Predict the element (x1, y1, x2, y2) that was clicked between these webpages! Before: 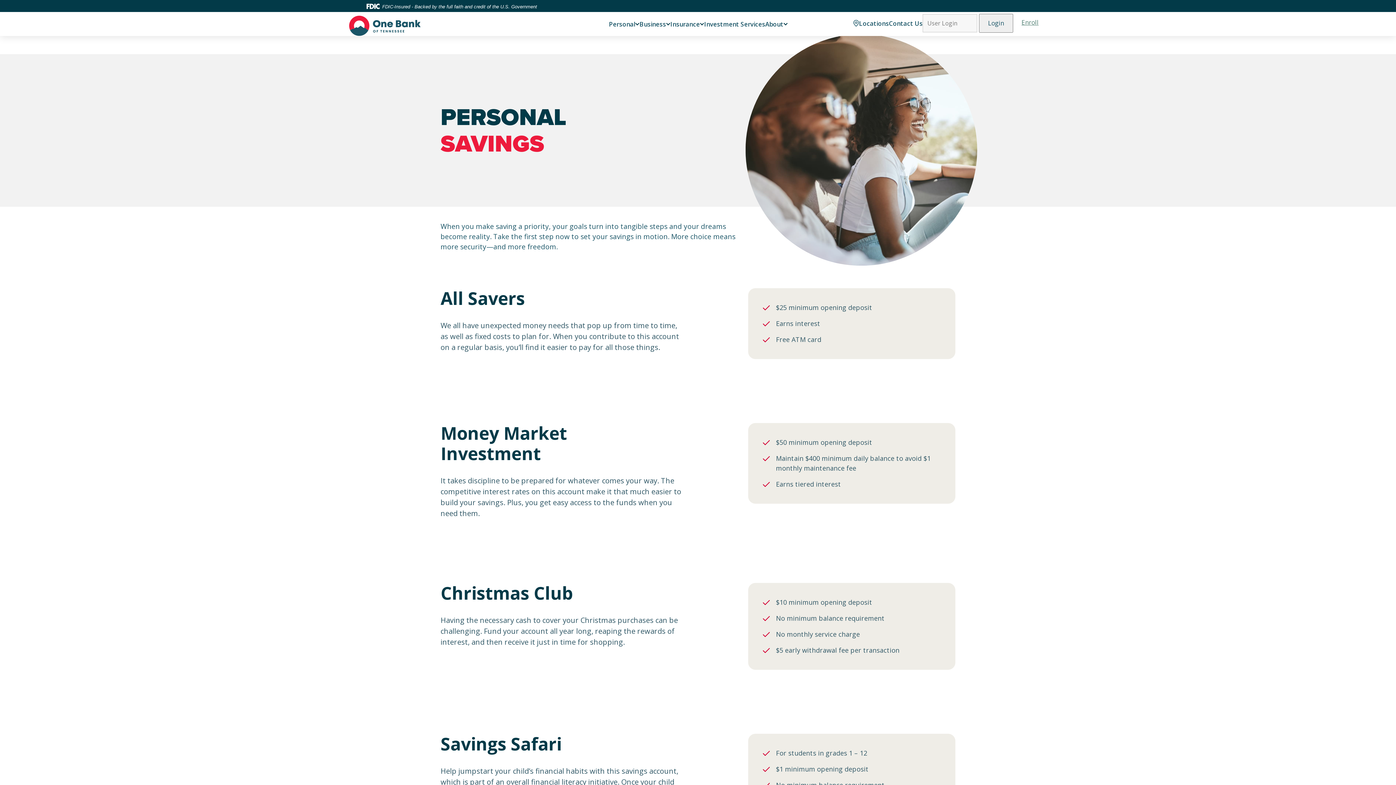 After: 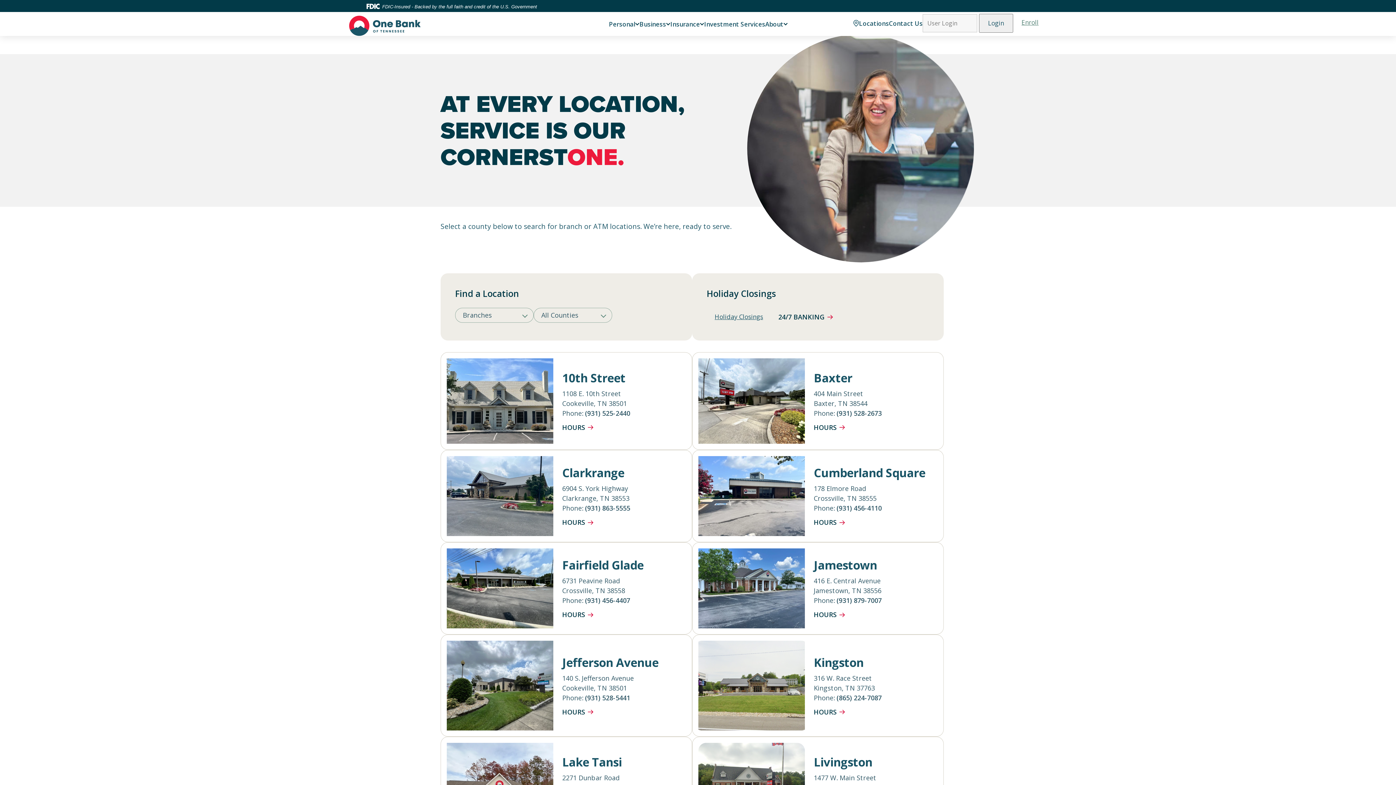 Action: label: Locations bbox: (853, 19, 889, 27)